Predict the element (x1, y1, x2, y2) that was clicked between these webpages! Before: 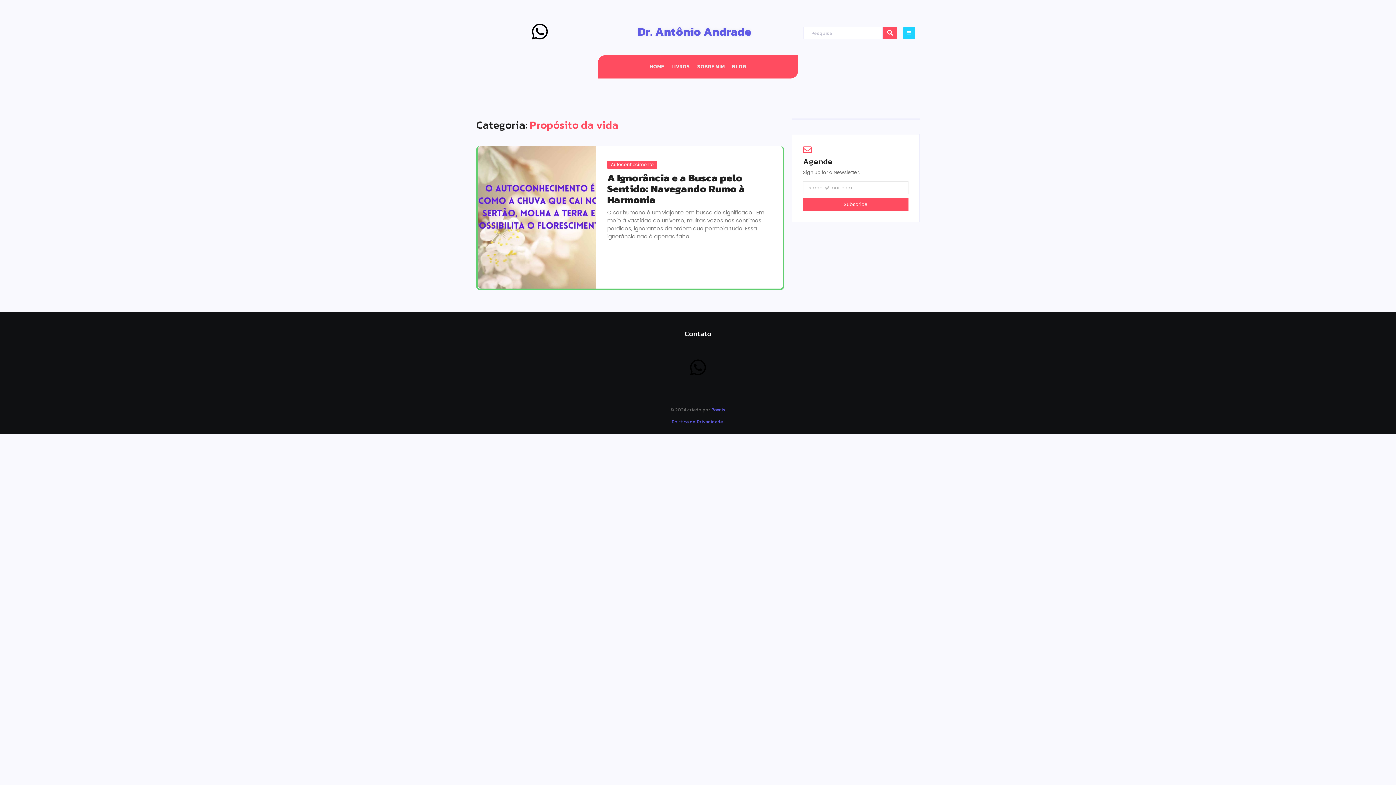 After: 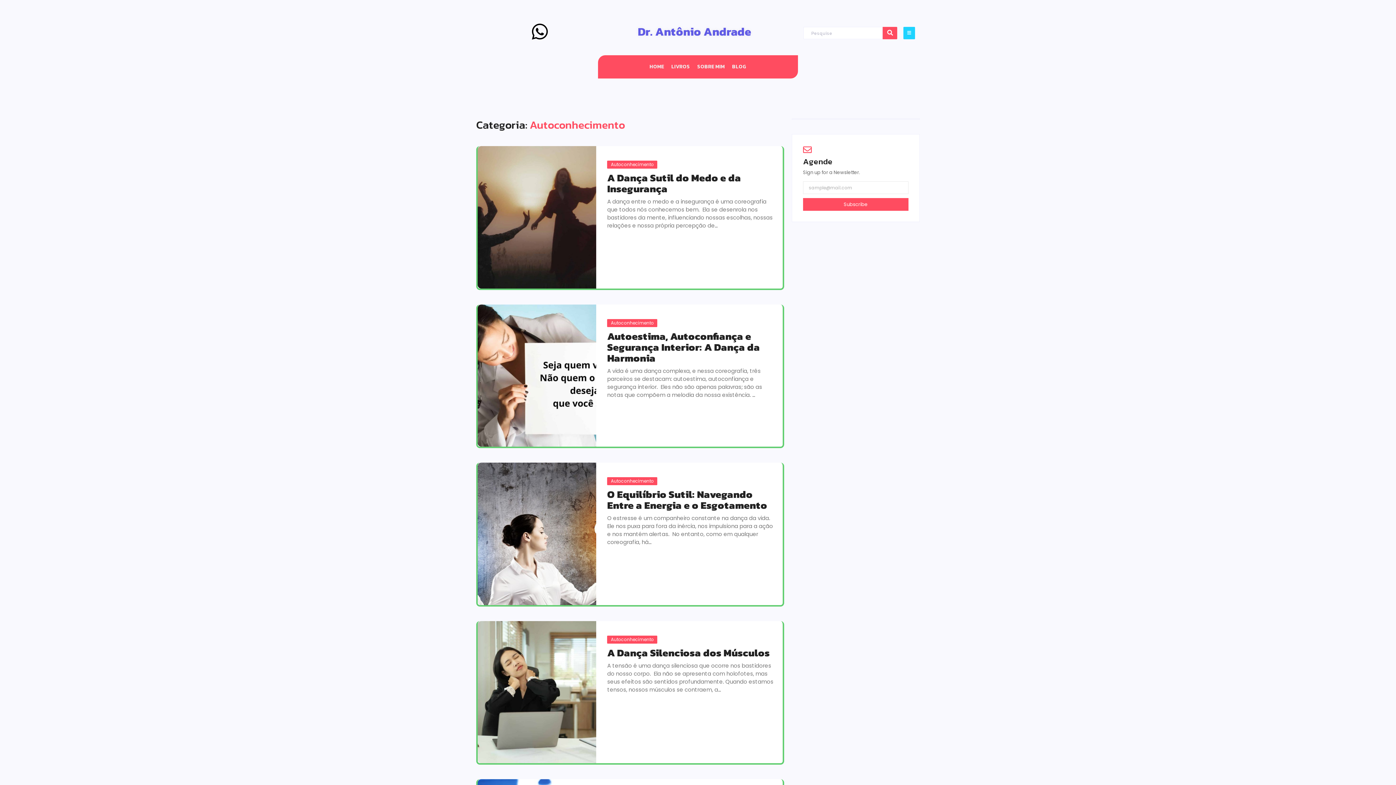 Action: bbox: (607, 160, 657, 168) label: Autoconhecimento